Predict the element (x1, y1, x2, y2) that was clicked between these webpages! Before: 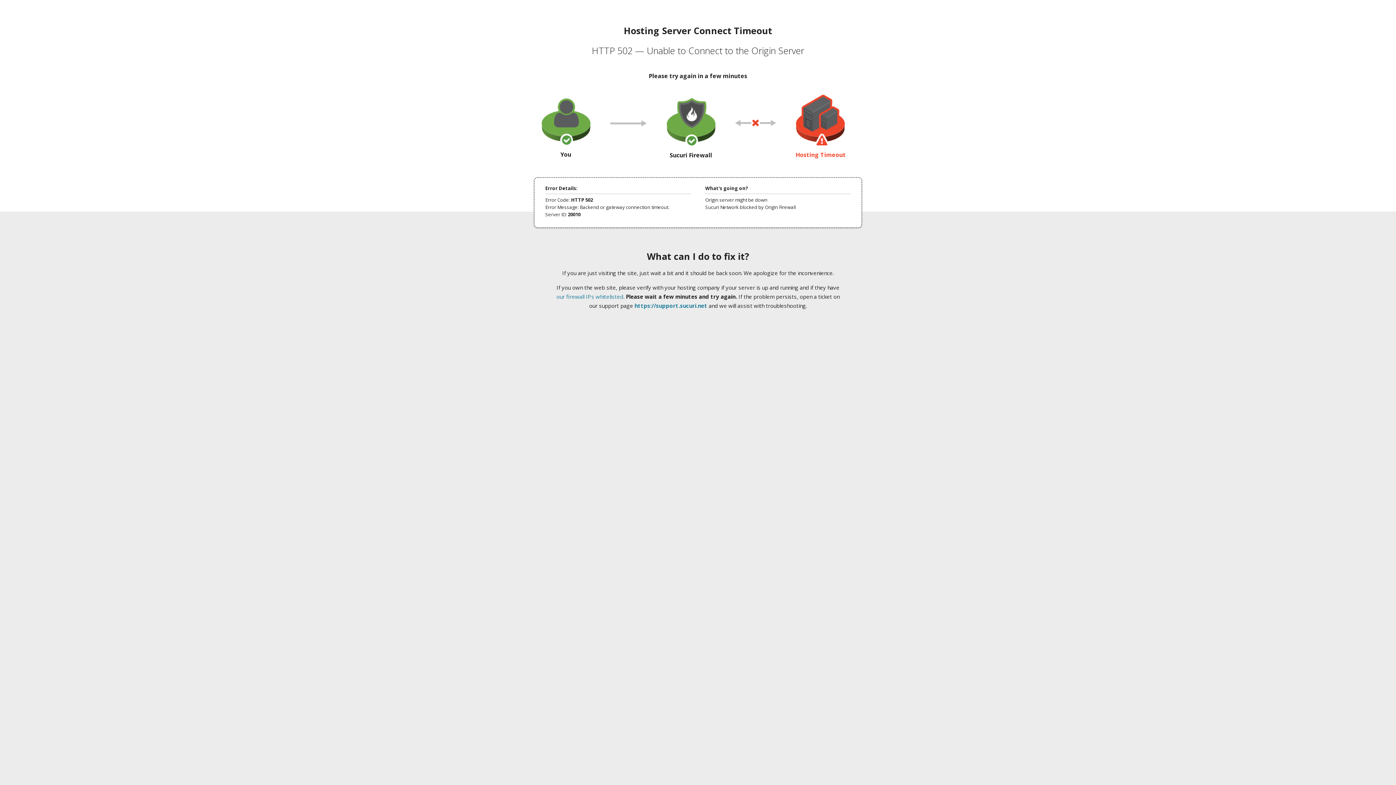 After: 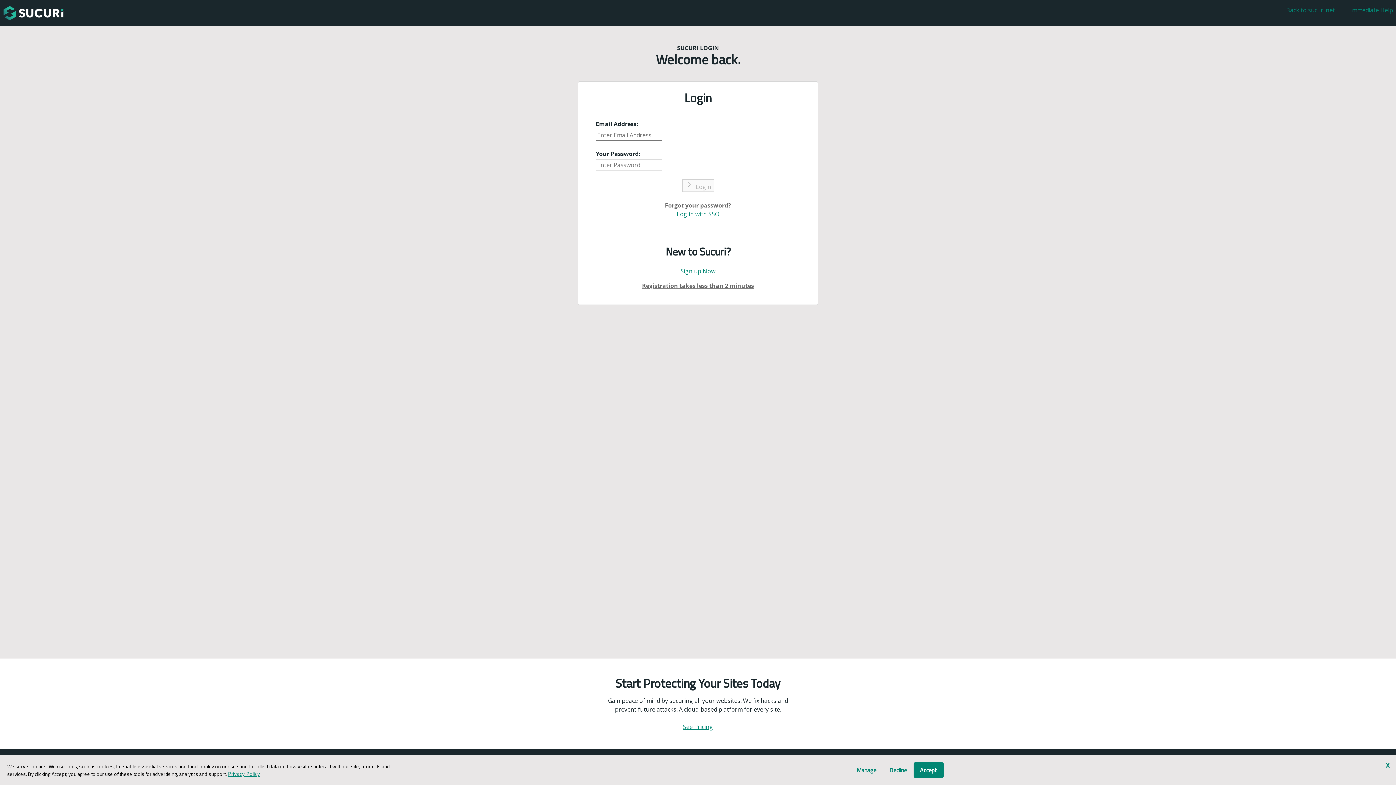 Action: bbox: (634, 302, 707, 309) label: https://support.sucuri.net